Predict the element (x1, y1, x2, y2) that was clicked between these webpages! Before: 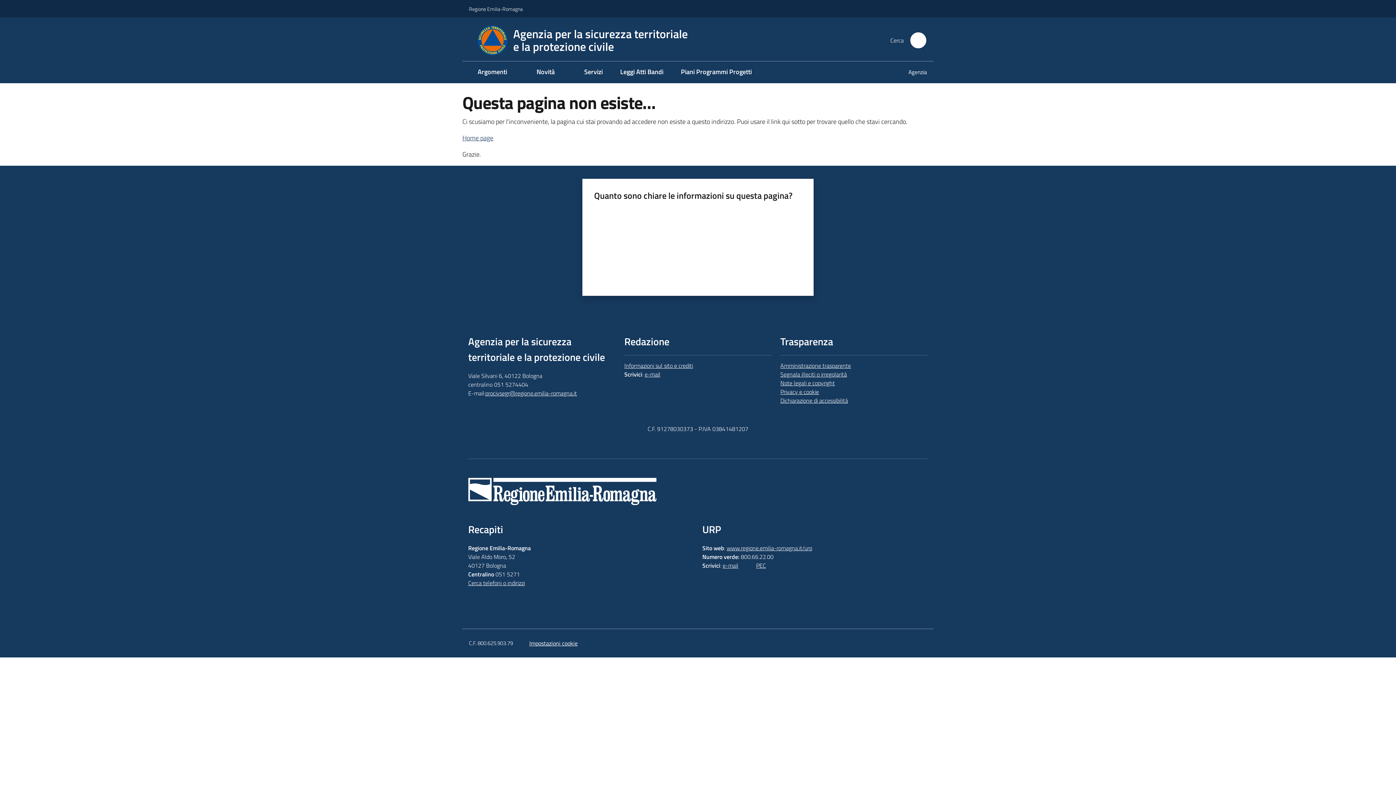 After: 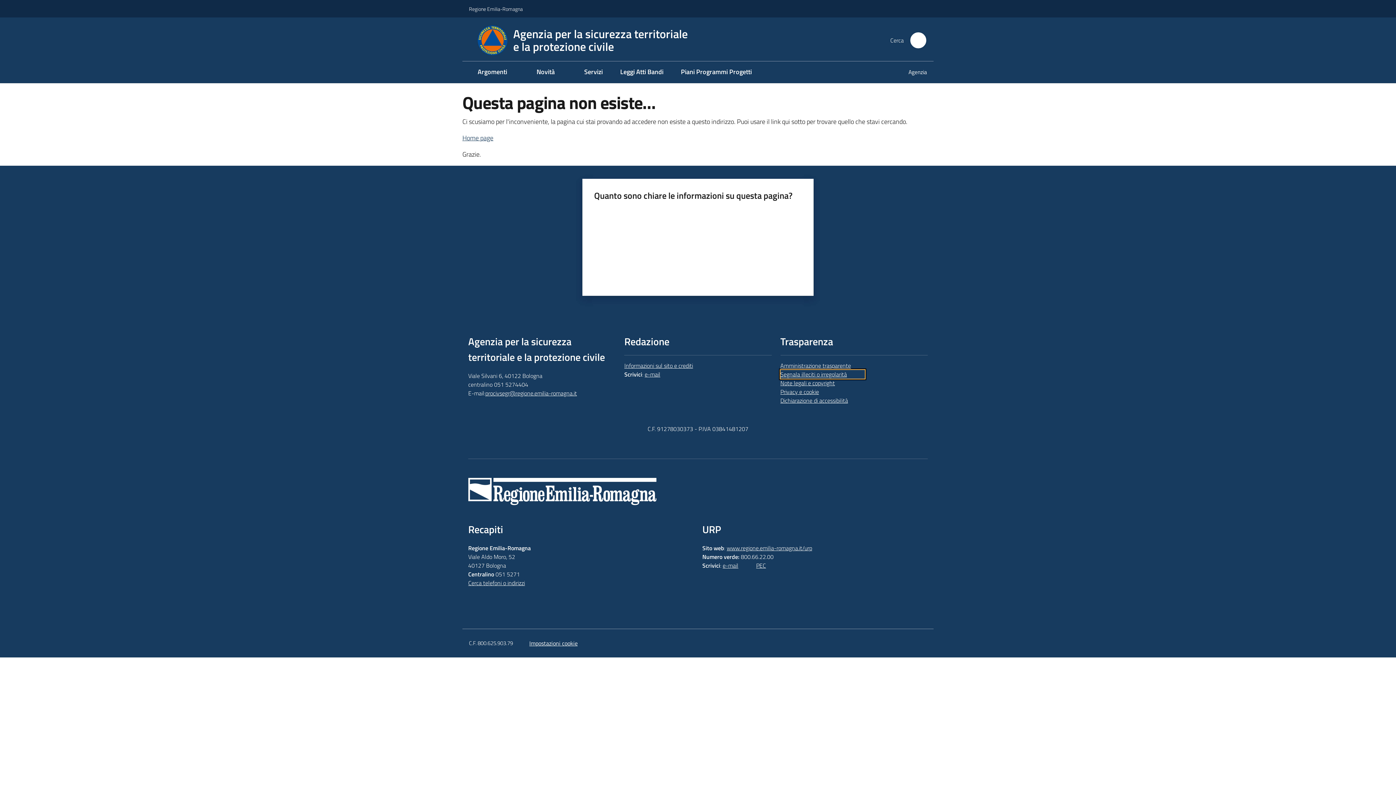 Action: label: Segnala illeciti o irregolarità bbox: (780, 370, 864, 378)